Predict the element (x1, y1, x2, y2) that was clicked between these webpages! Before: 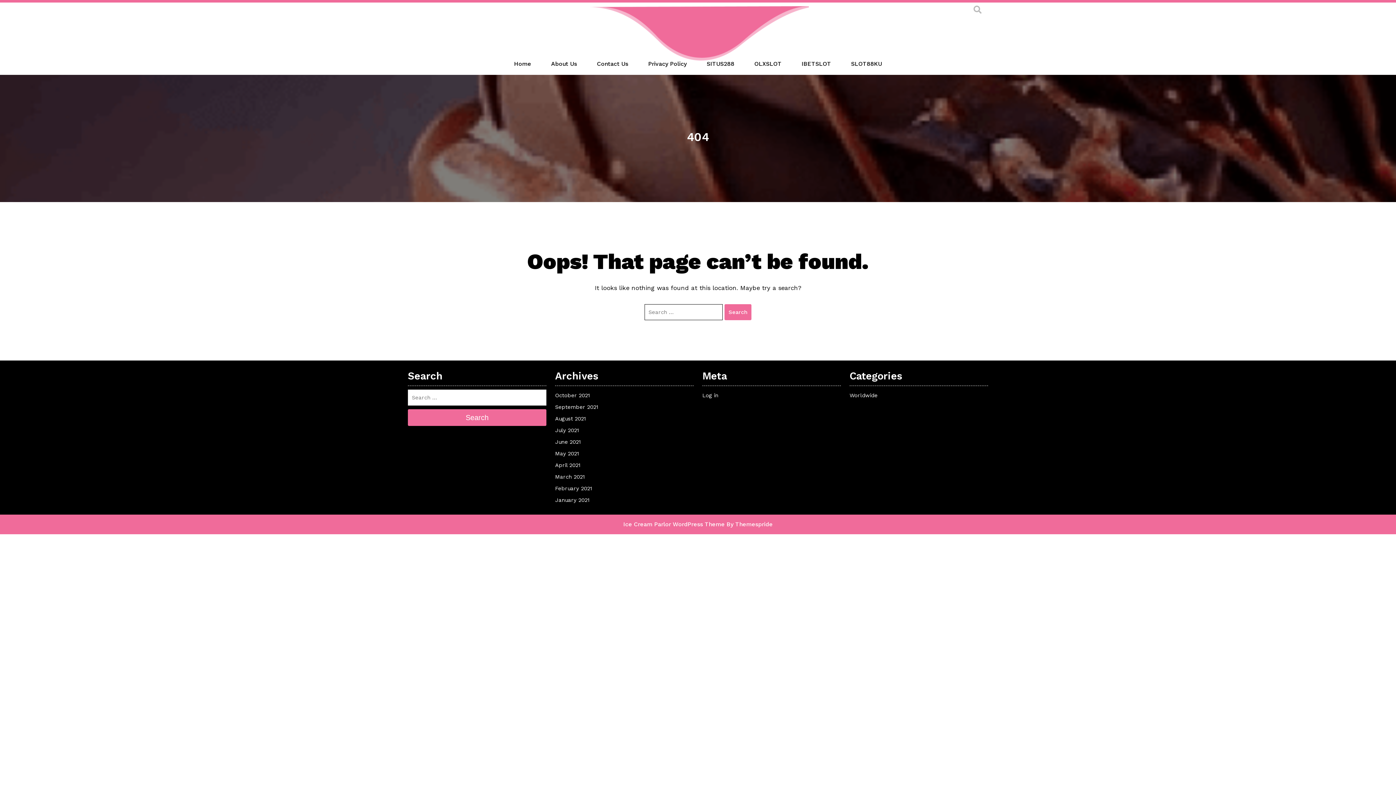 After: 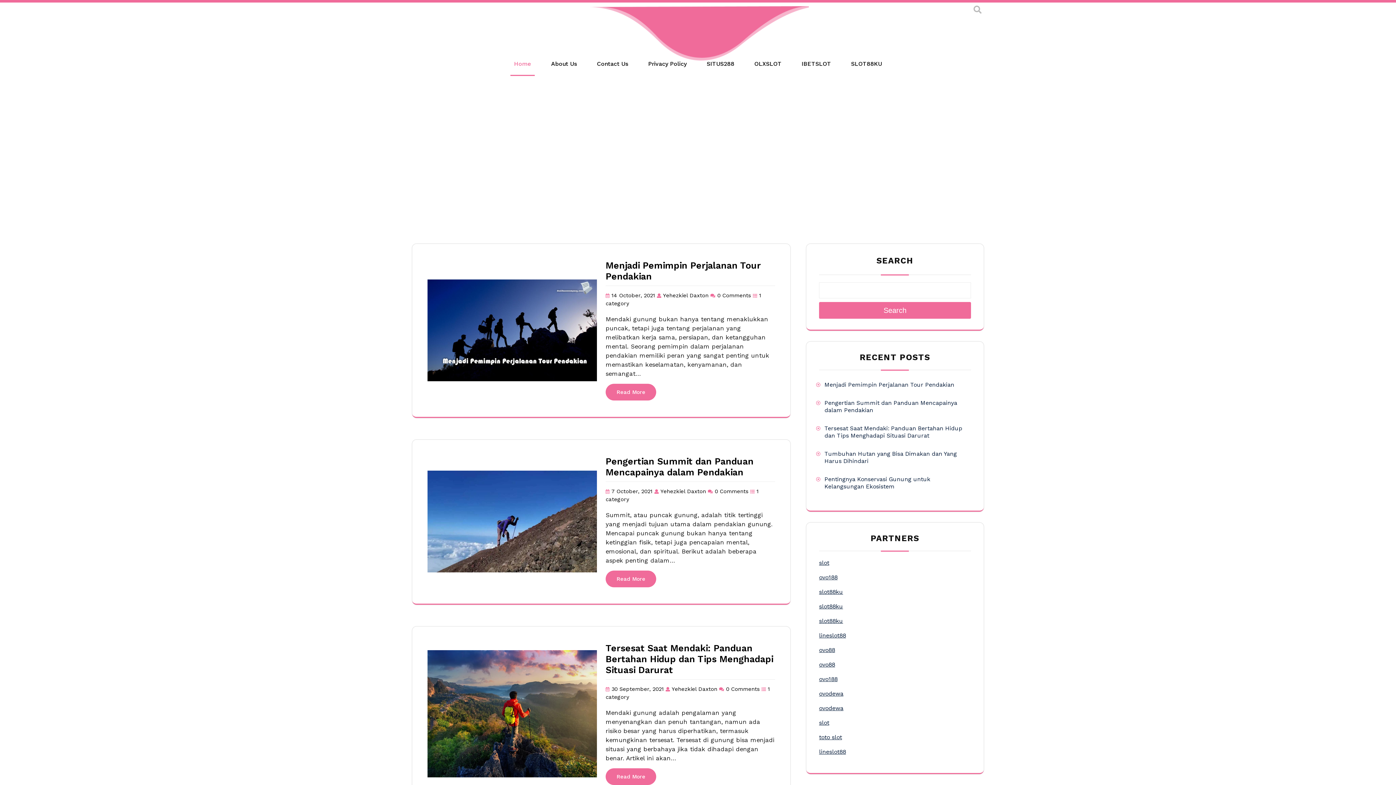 Action: label: Home bbox: (510, 53, 534, 74)